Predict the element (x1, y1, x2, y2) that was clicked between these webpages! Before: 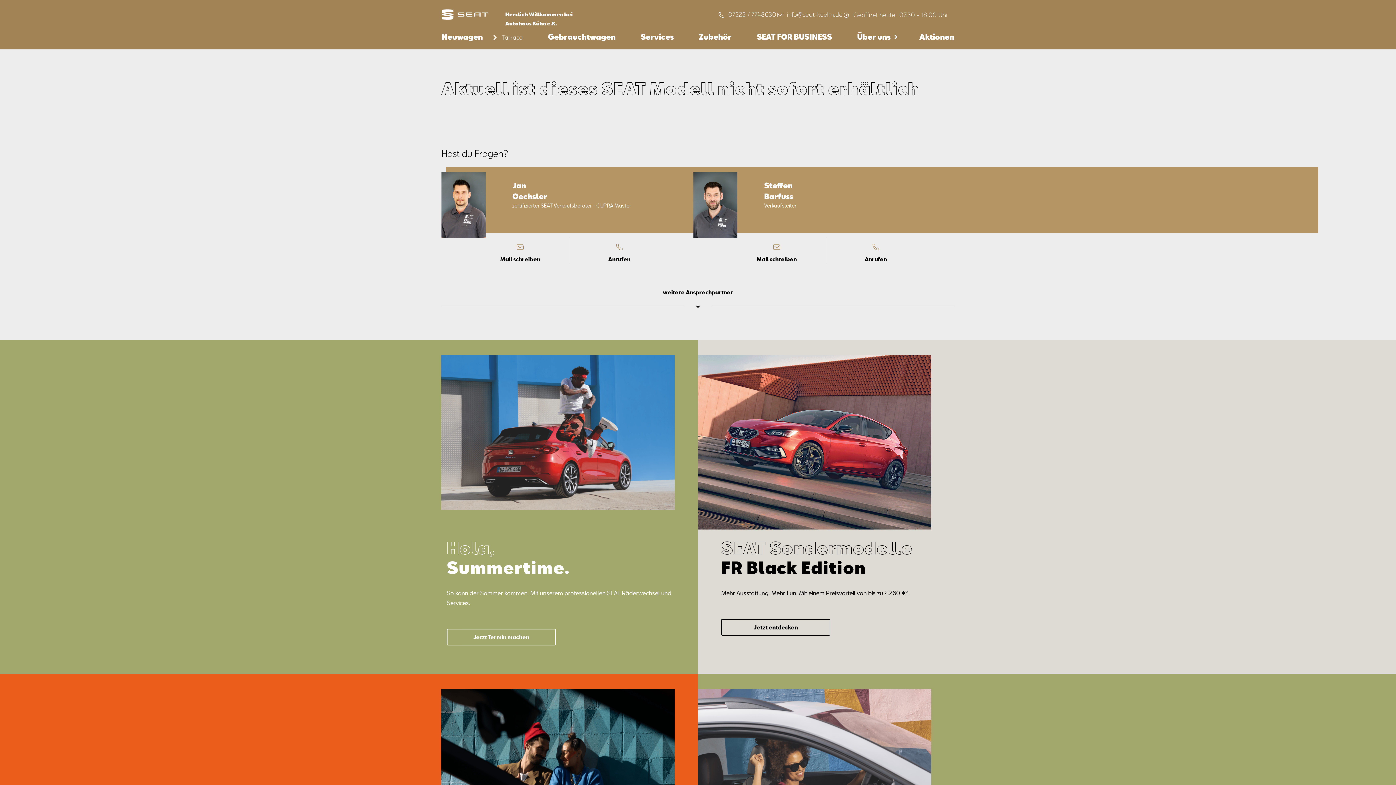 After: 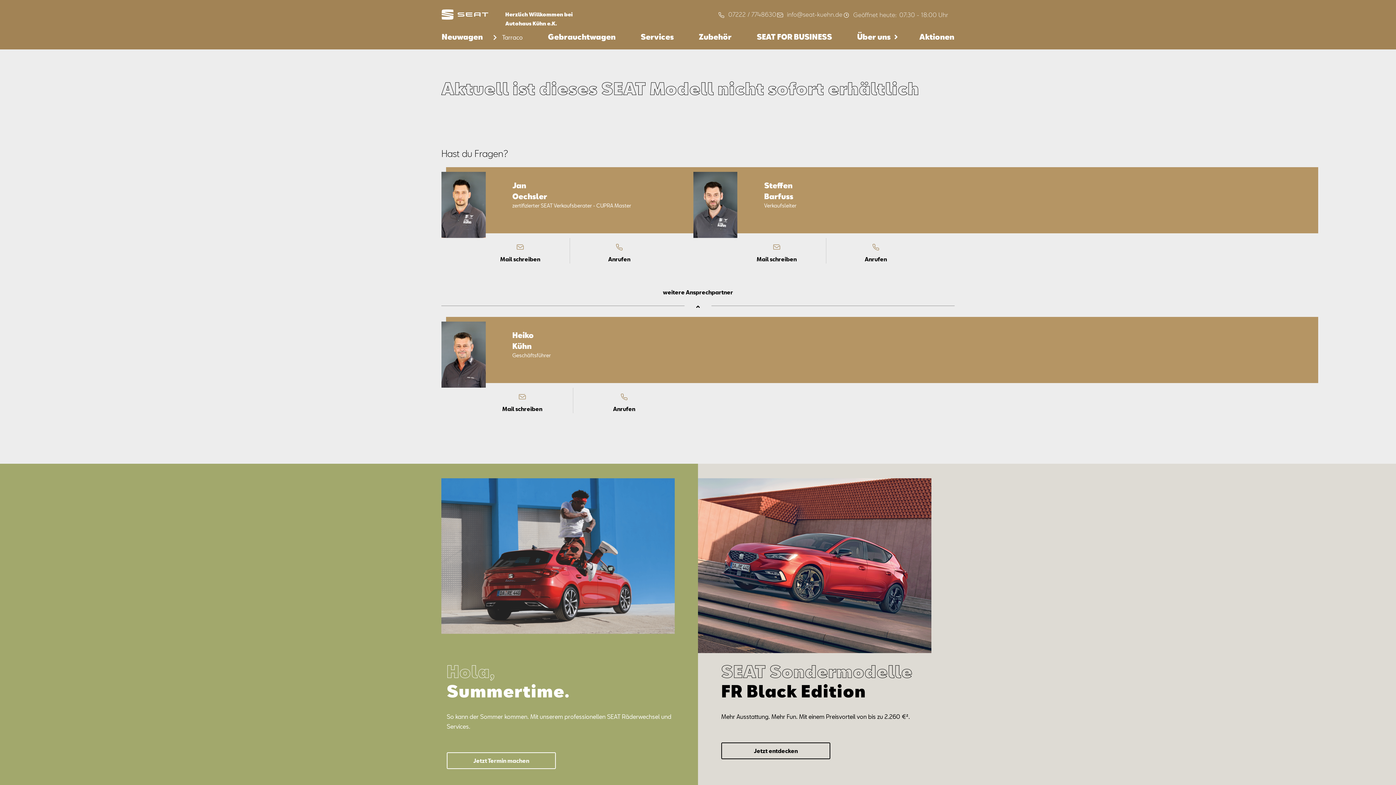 Action: label: weitere Ansprechpartner bbox: (441, 280, 954, 296)